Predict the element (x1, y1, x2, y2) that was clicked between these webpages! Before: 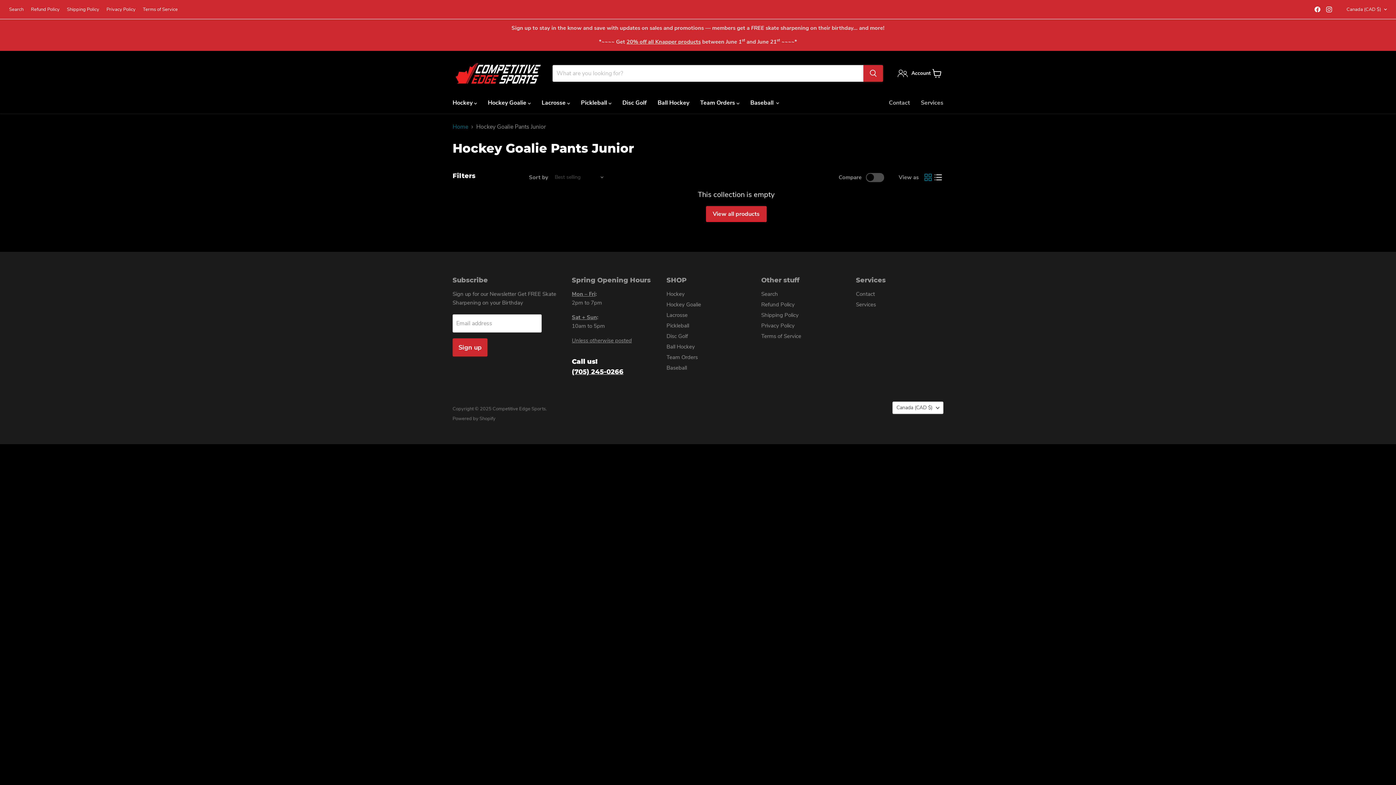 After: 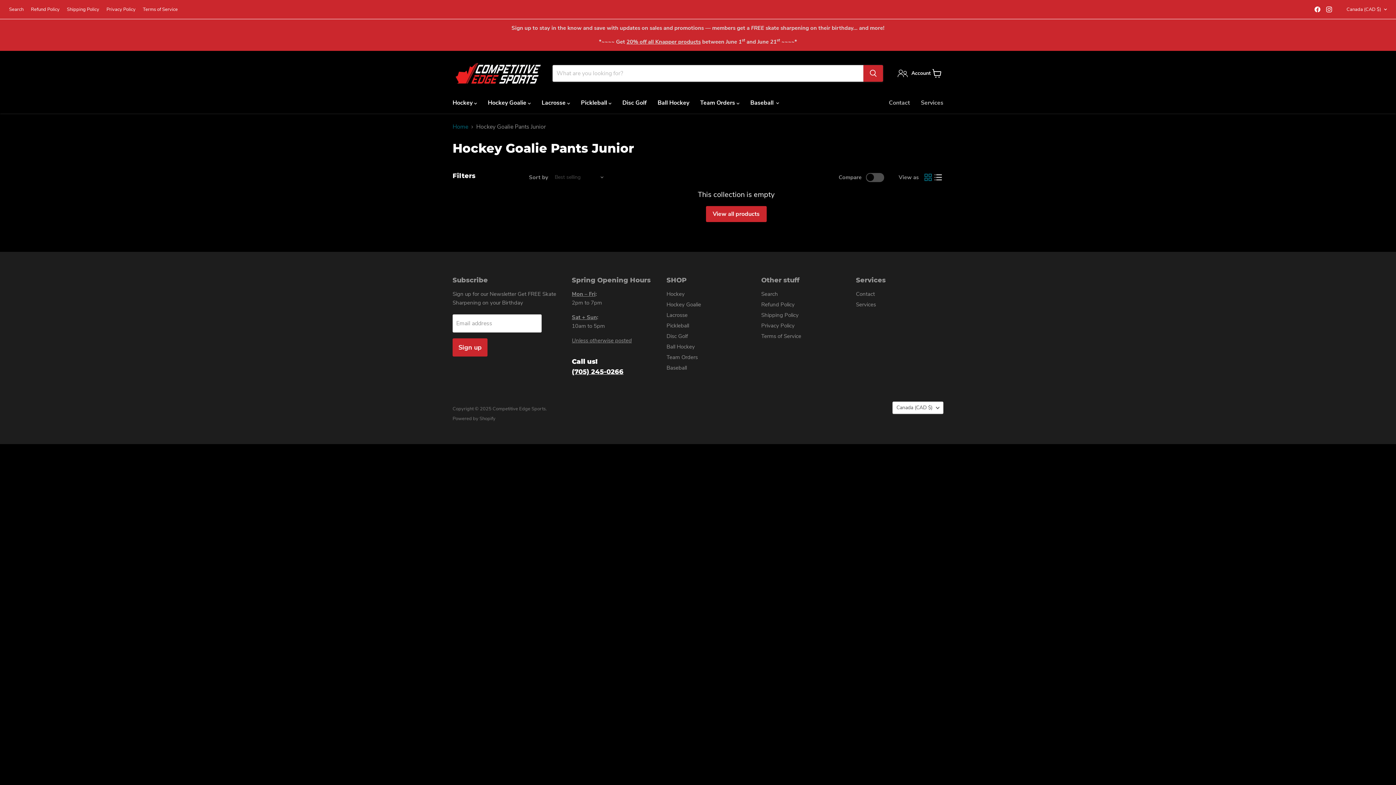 Action: label: grid view bbox: (923, 172, 933, 182)